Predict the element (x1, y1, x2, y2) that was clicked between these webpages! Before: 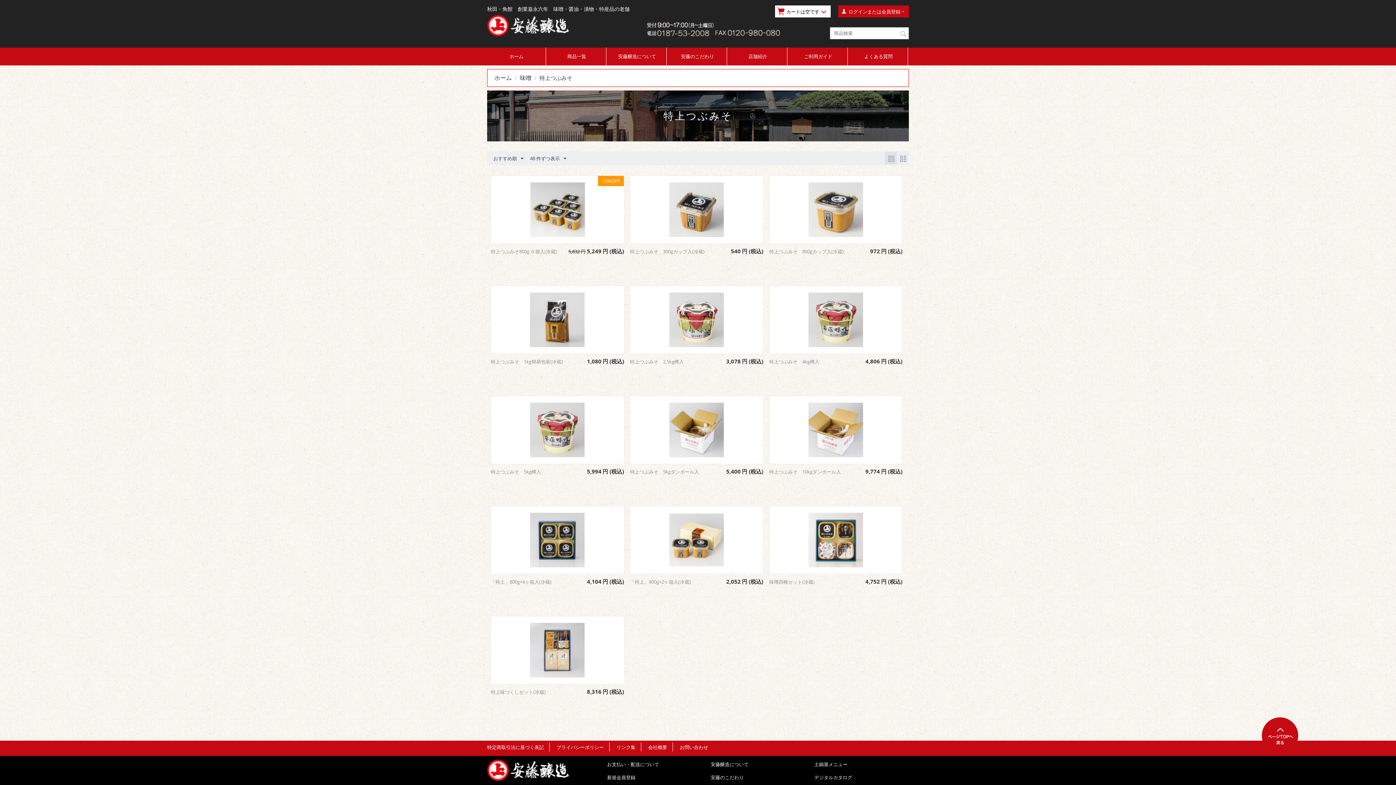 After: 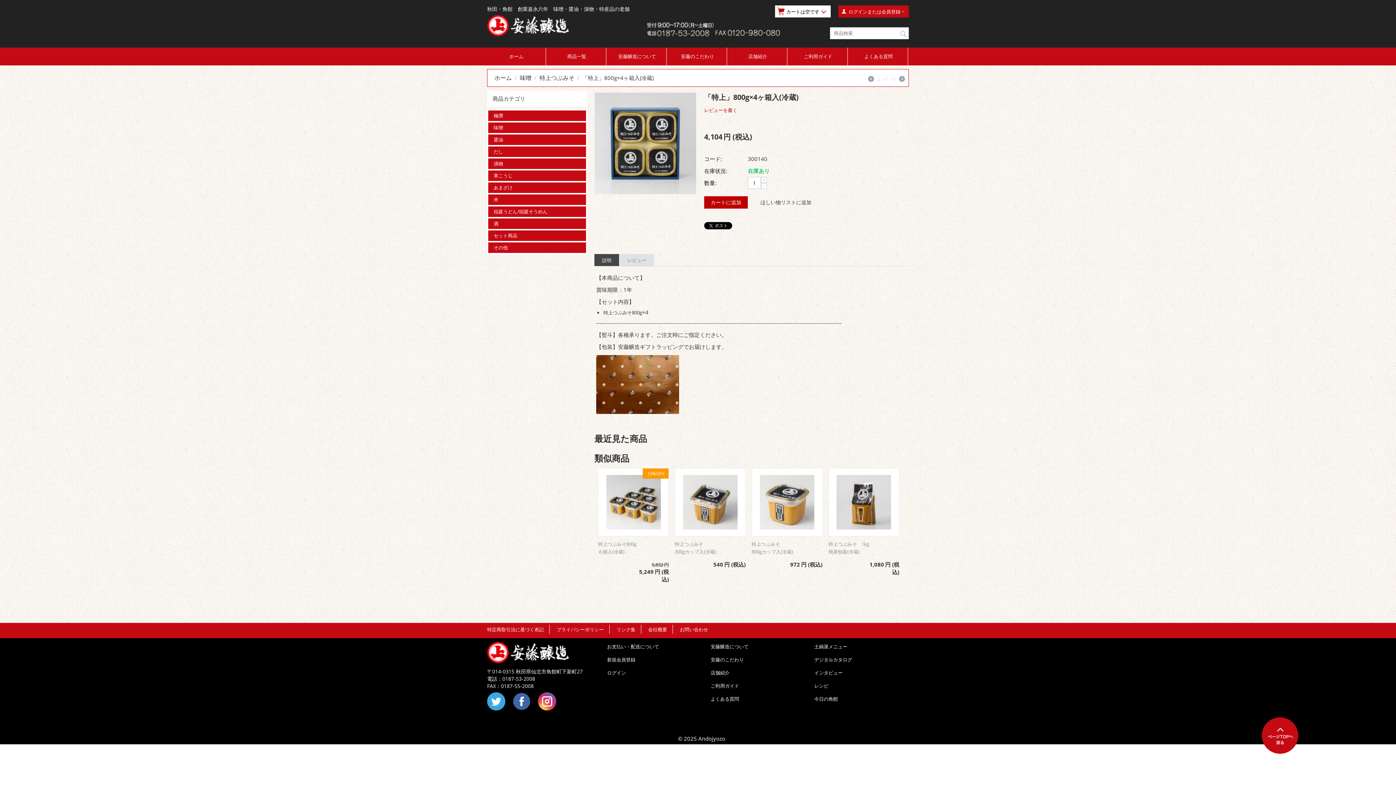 Action: label: 「特上」800g×4ヶ箱入(冷蔵) bbox: (490, 578, 551, 585)